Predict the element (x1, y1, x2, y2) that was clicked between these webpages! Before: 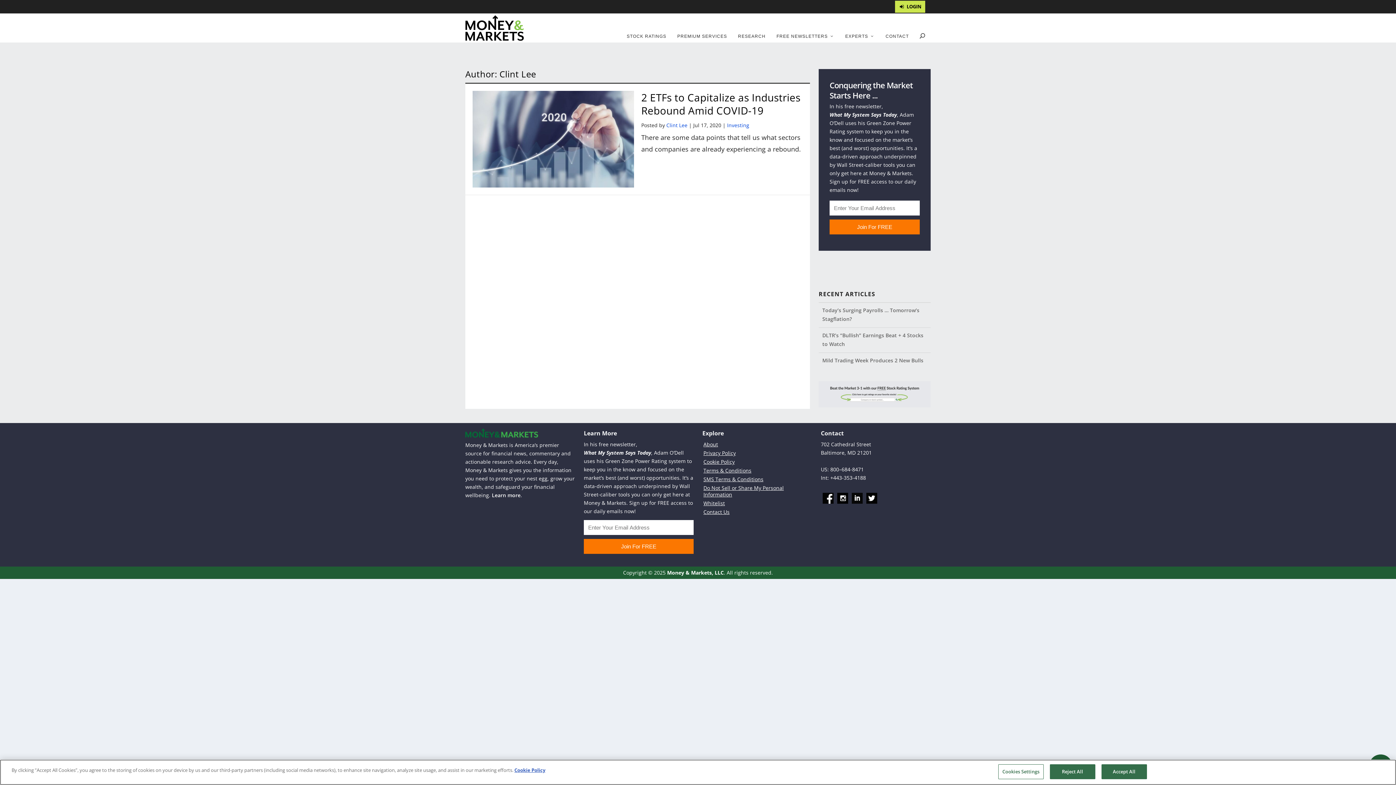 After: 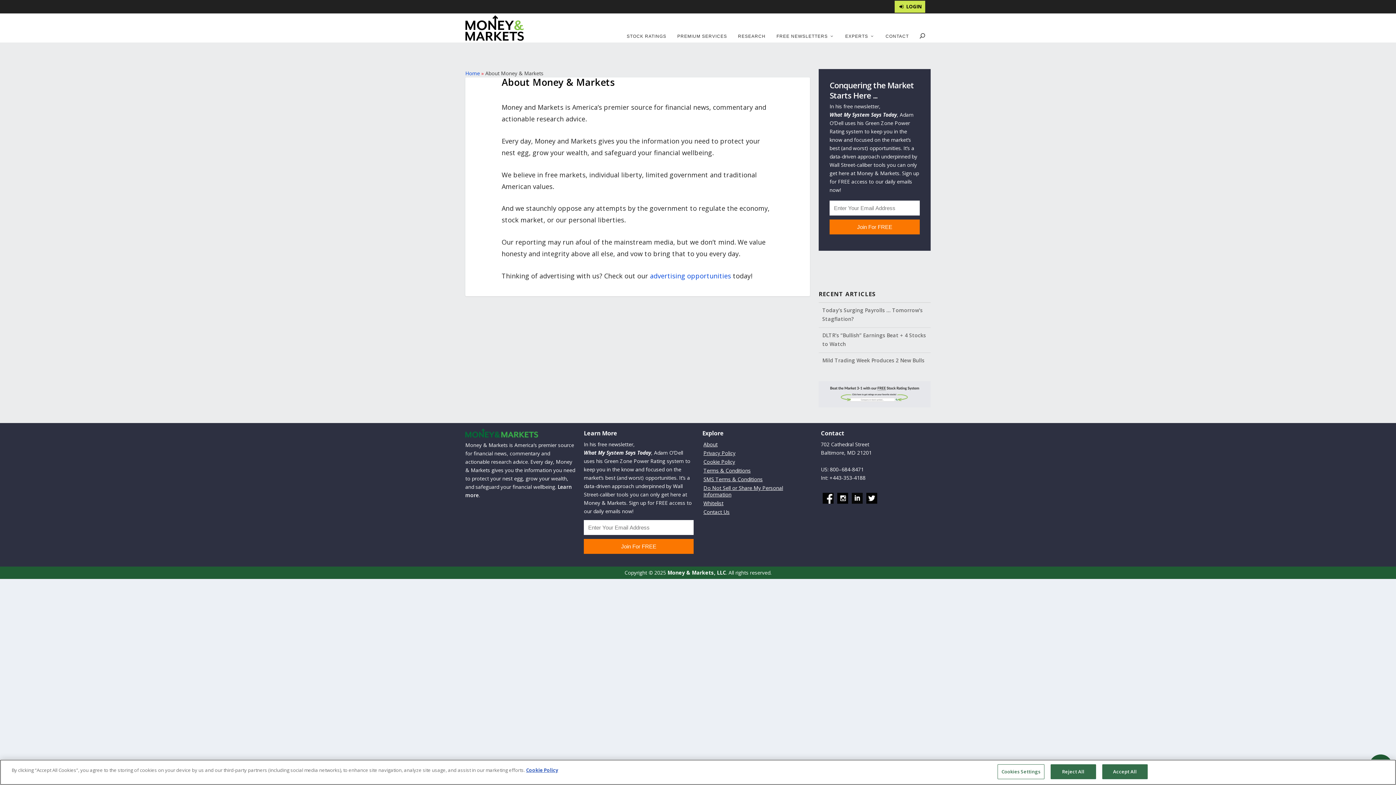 Action: bbox: (492, 492, 520, 499) label: Learn more